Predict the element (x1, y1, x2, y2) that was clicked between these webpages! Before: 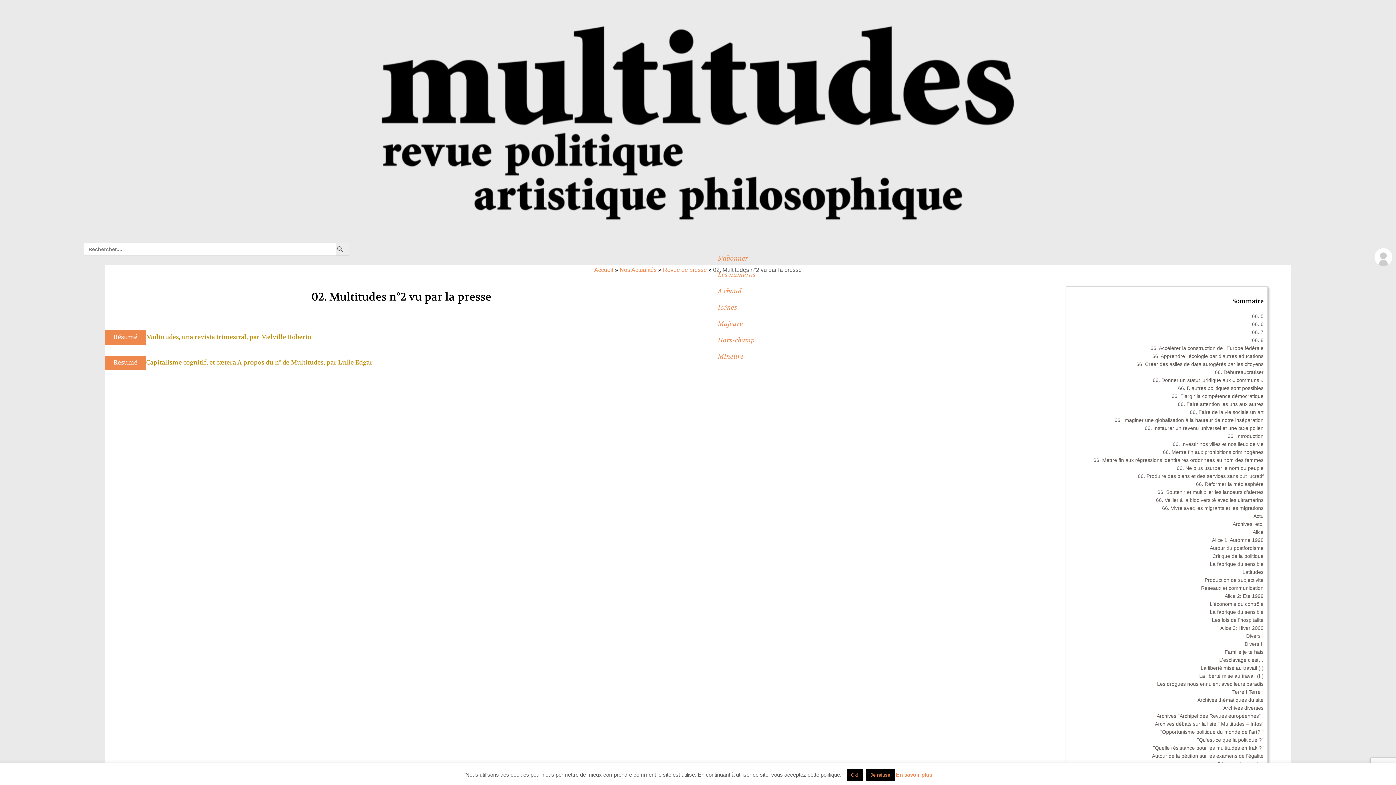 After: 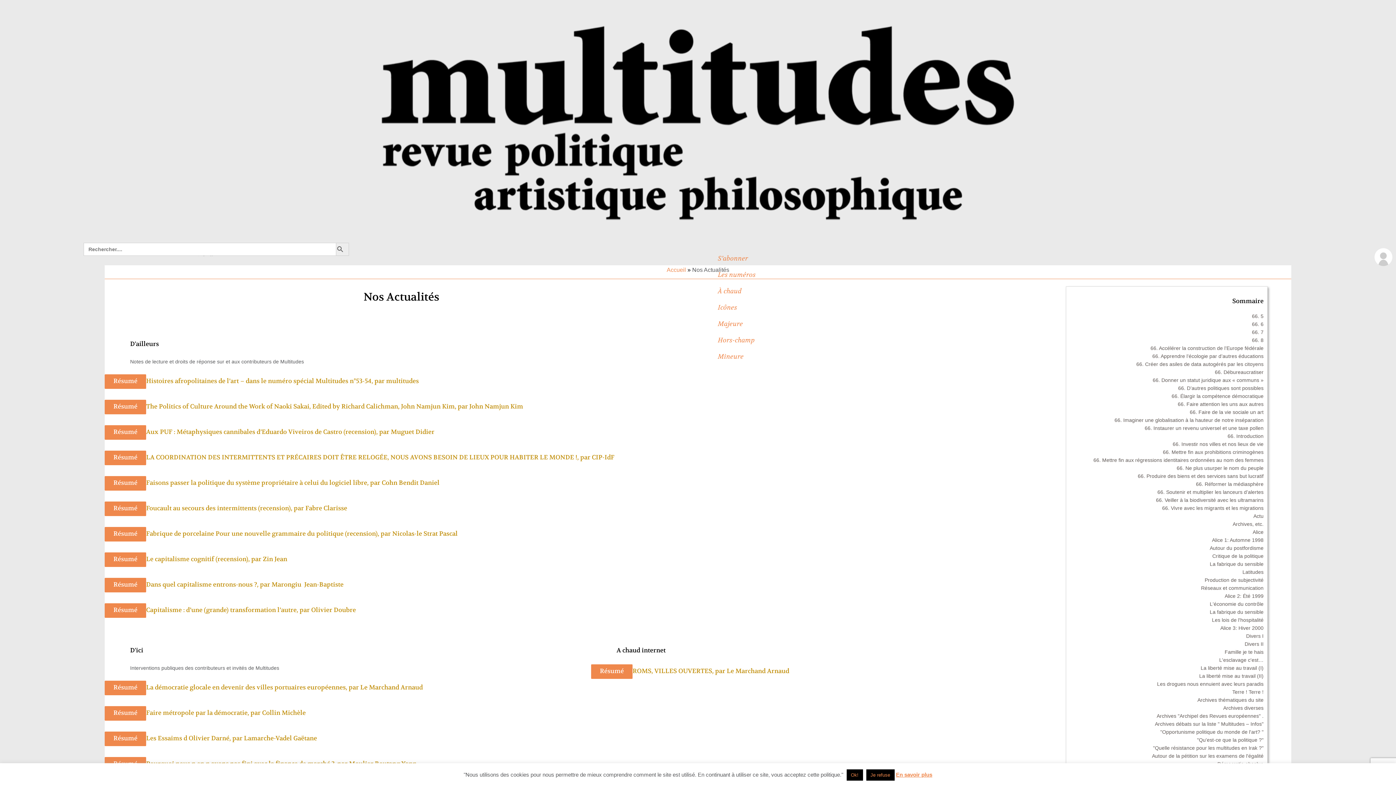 Action: label: Nos Actualités bbox: (619, 266, 656, 272)